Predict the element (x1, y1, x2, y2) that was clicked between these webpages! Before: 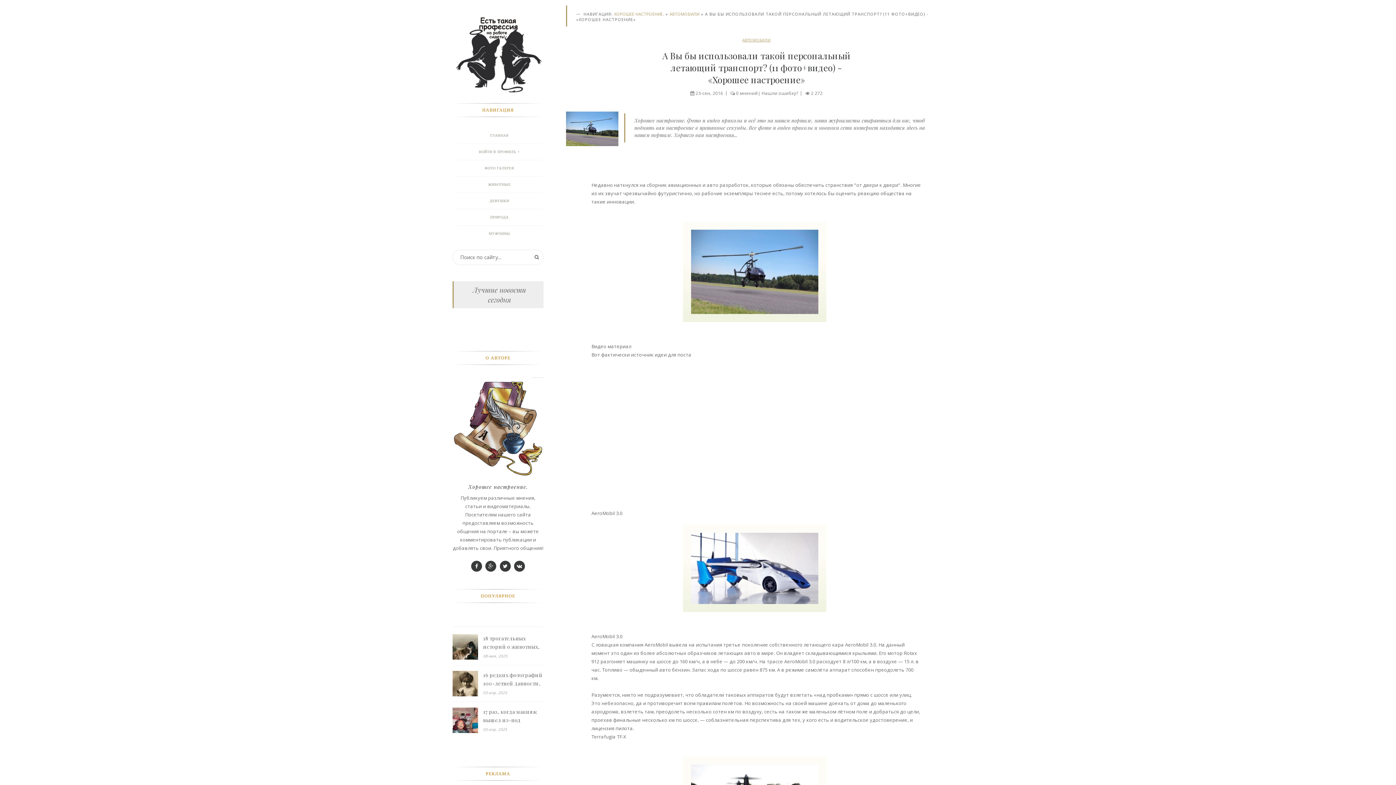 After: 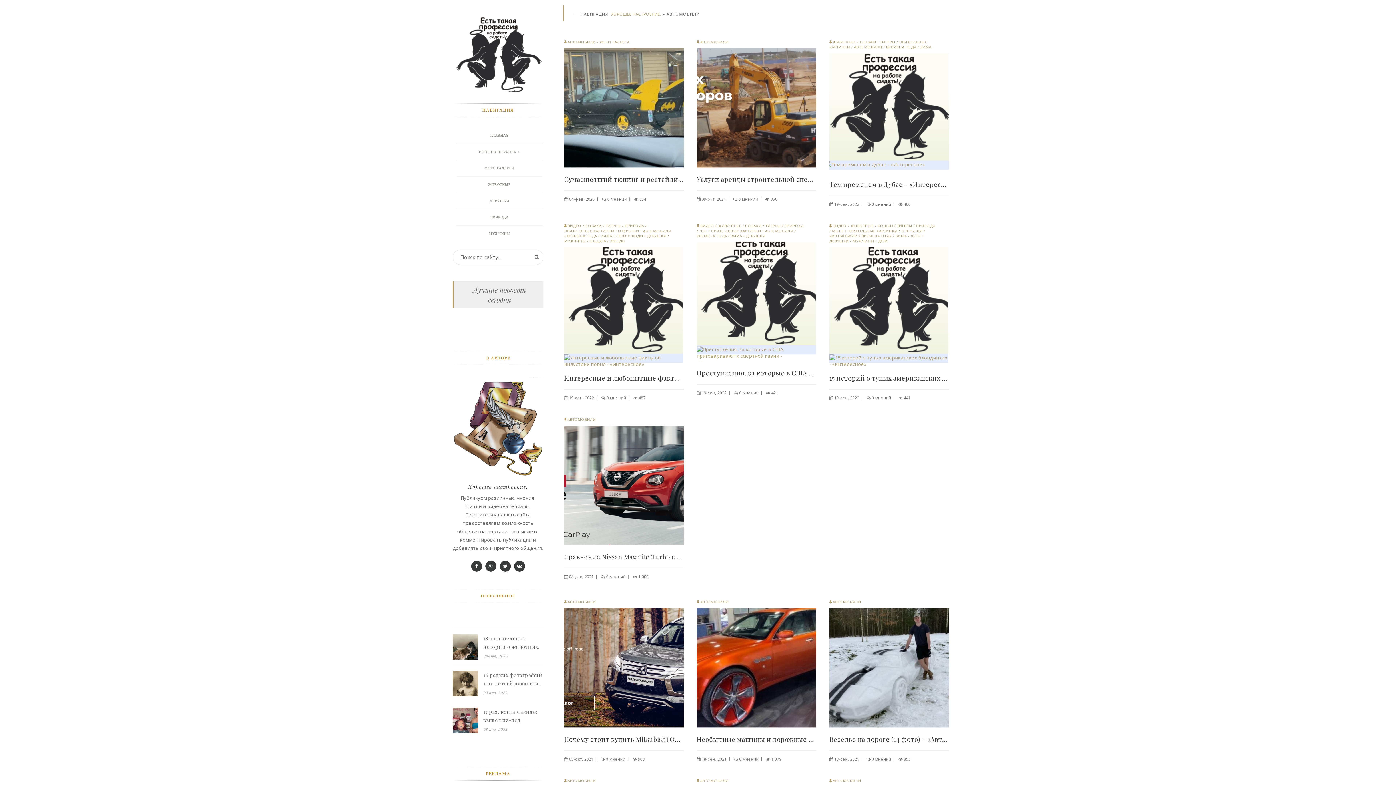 Action: bbox: (742, 37, 770, 42) label: АВТОМОБИЛИ